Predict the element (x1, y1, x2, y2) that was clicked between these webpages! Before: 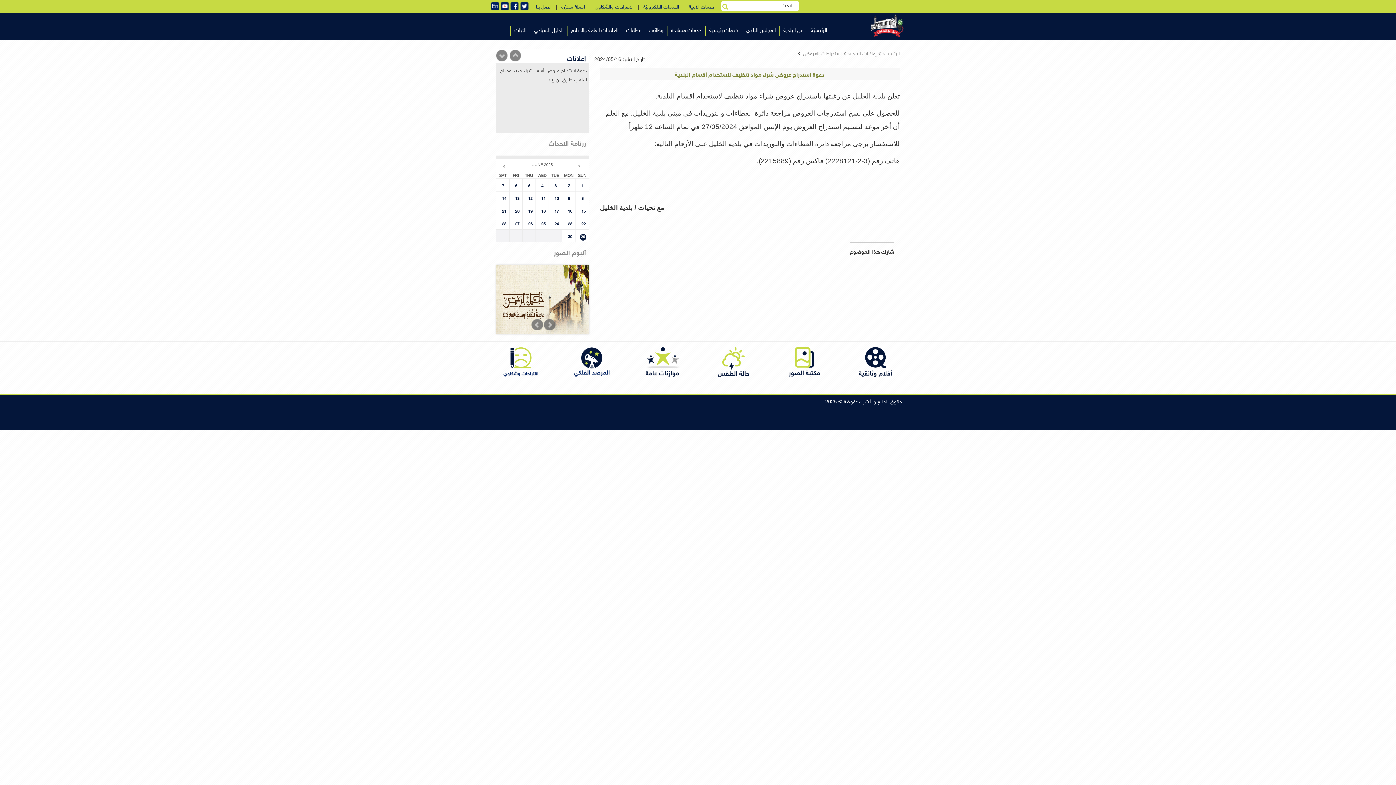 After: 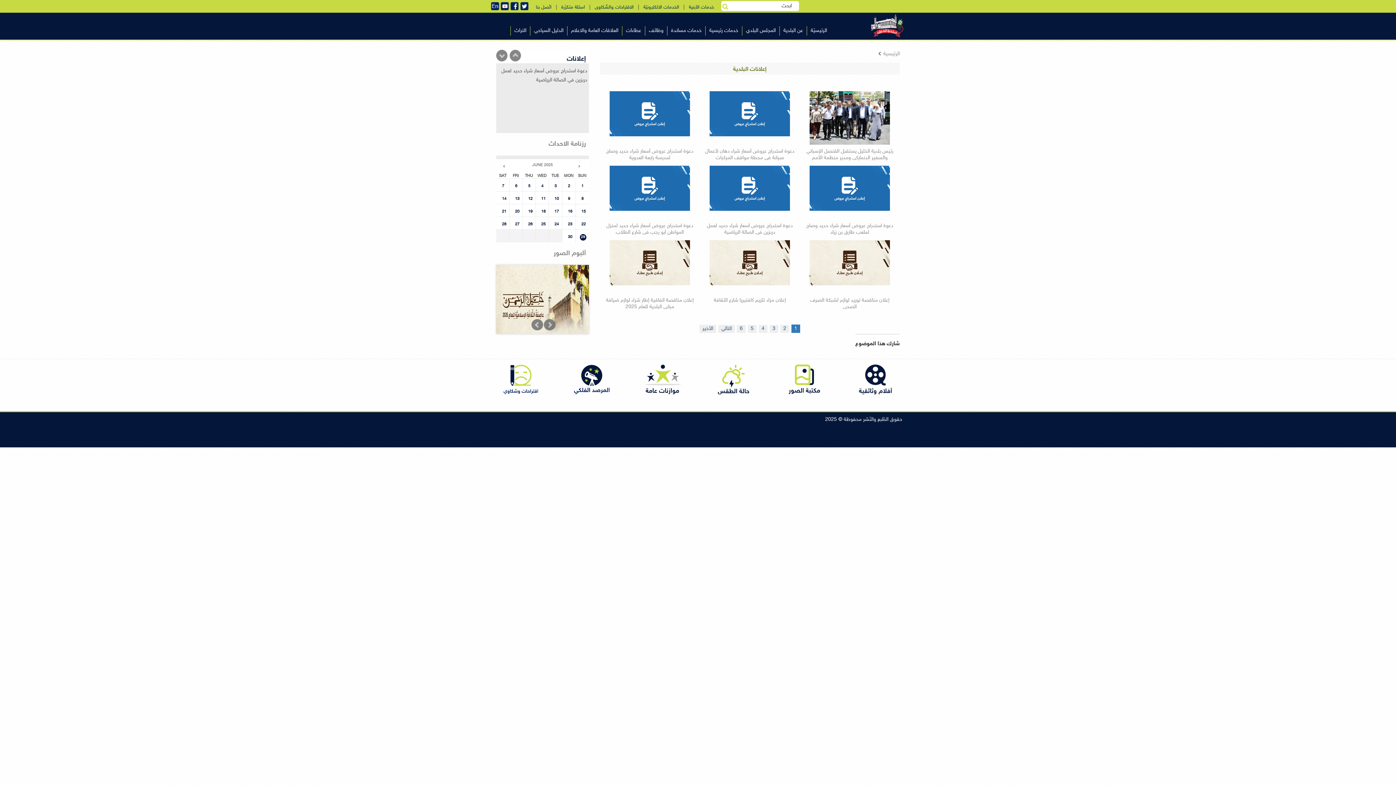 Action: bbox: (848, 50, 876, 57) label: إعلانات البلدية